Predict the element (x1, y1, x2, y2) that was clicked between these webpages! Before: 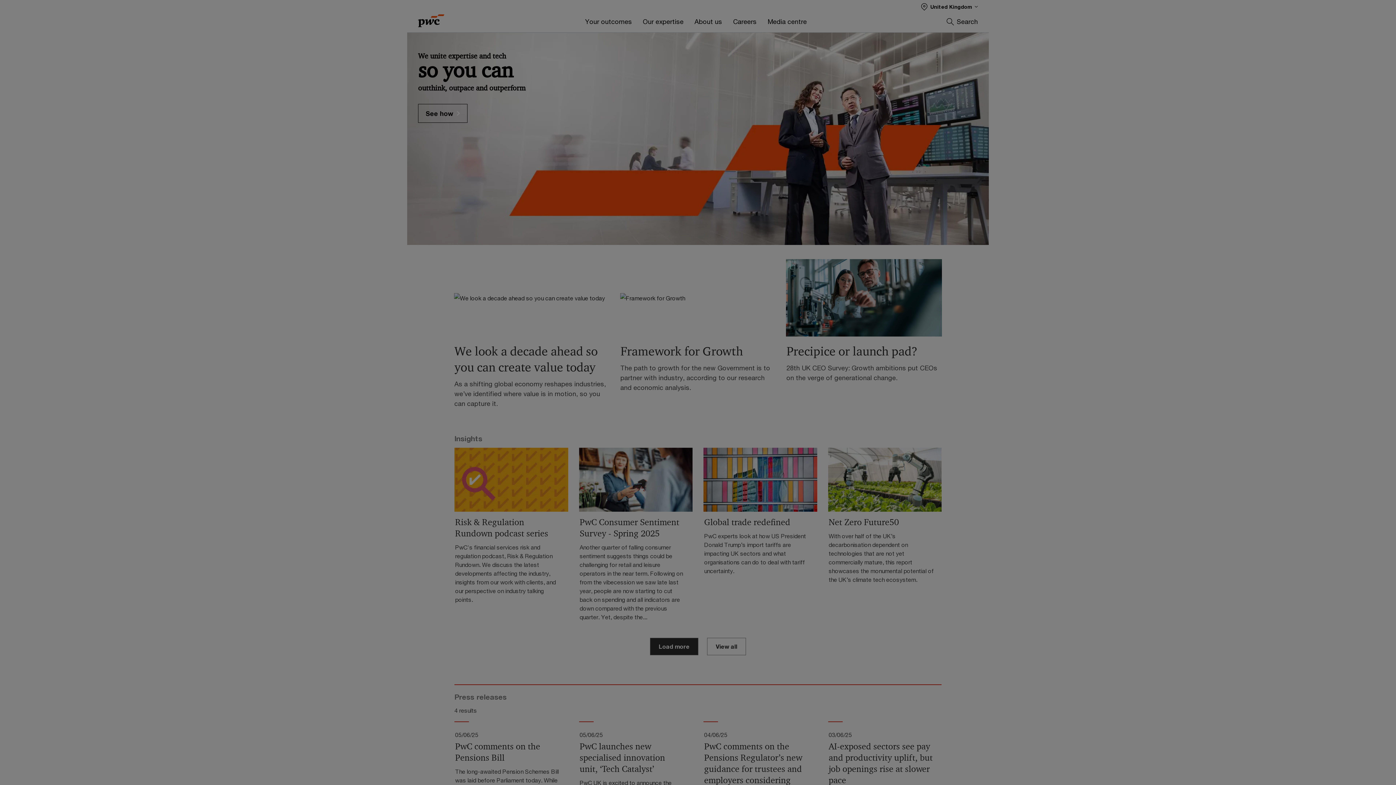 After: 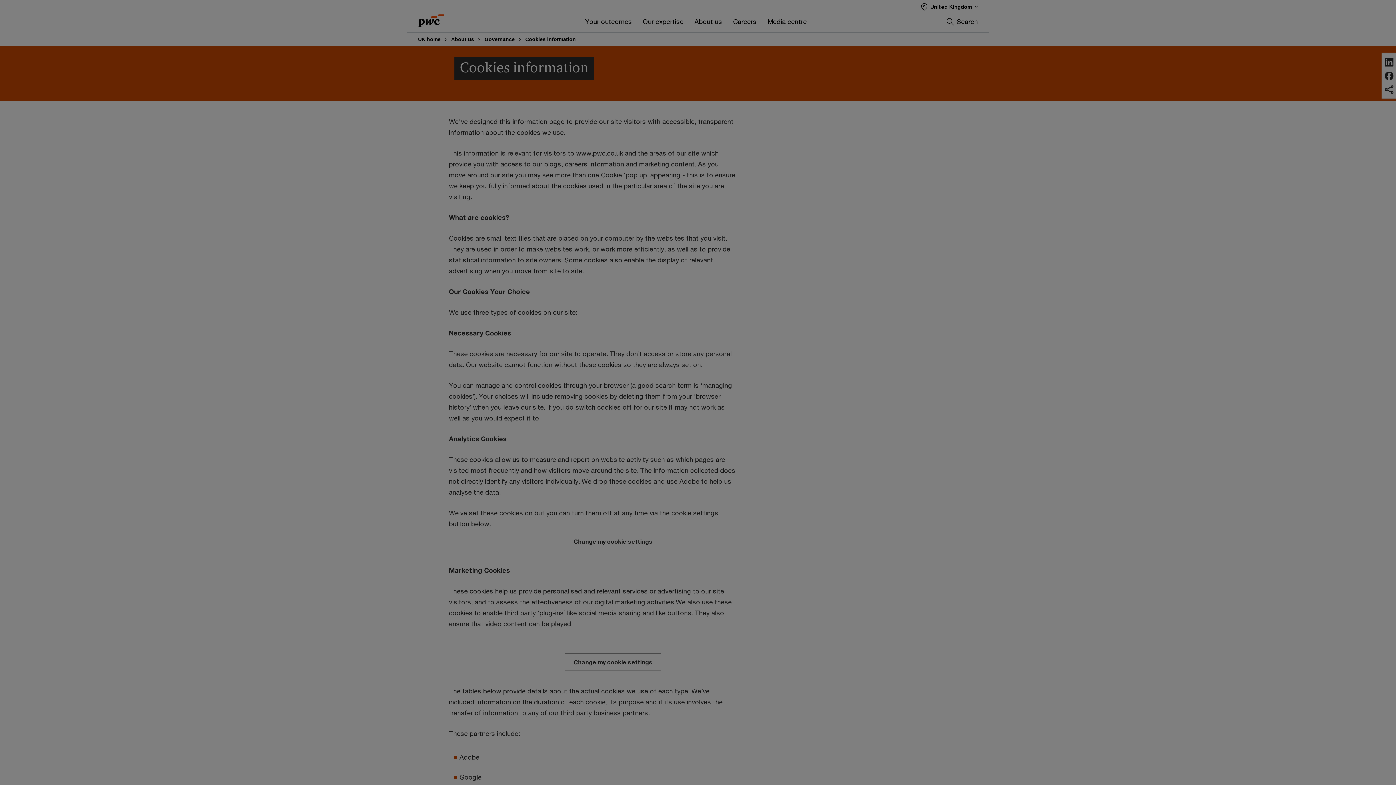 Action: label: cookies information page. bbox: (1260, 117, 1324, 123)